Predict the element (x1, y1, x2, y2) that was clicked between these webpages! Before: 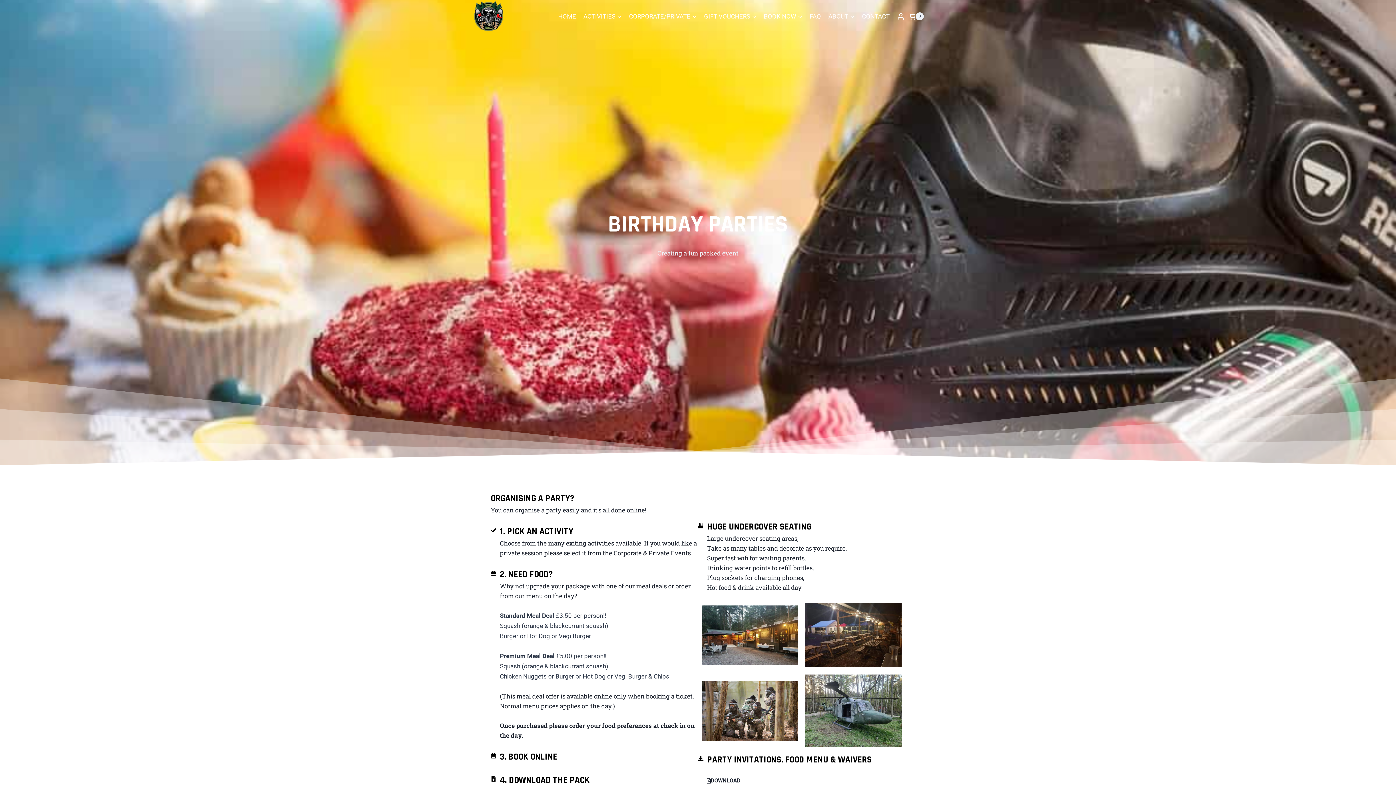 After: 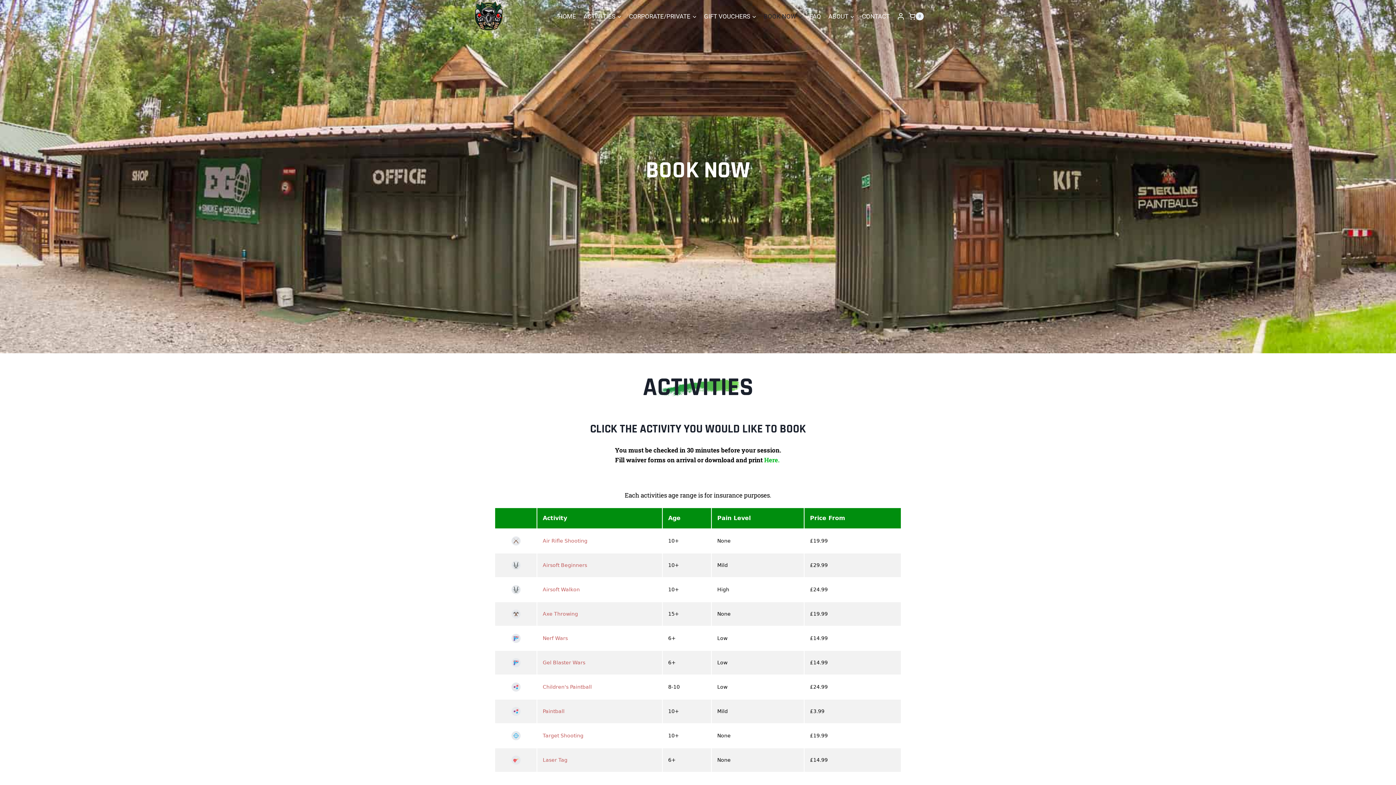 Action: label: BOOK NOW bbox: (760, 7, 806, 24)